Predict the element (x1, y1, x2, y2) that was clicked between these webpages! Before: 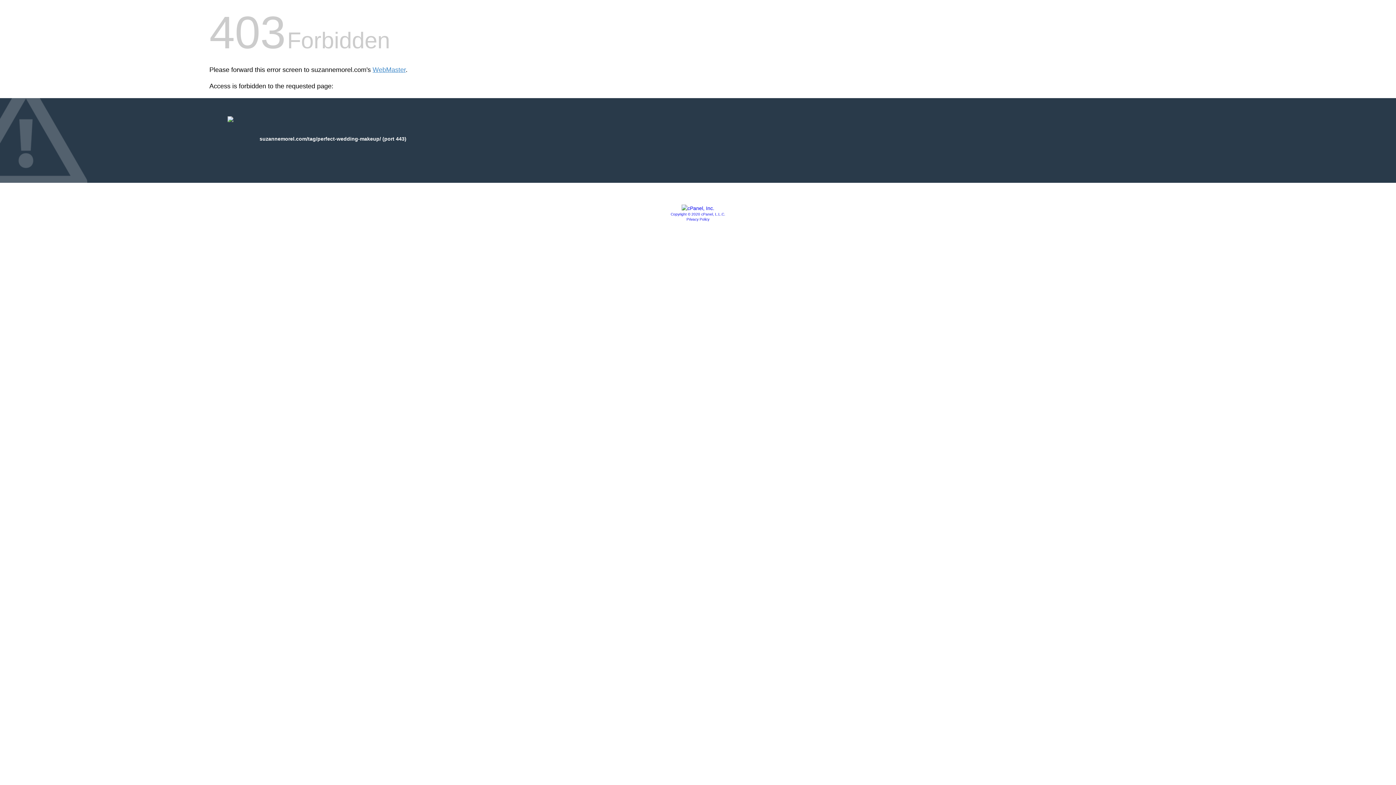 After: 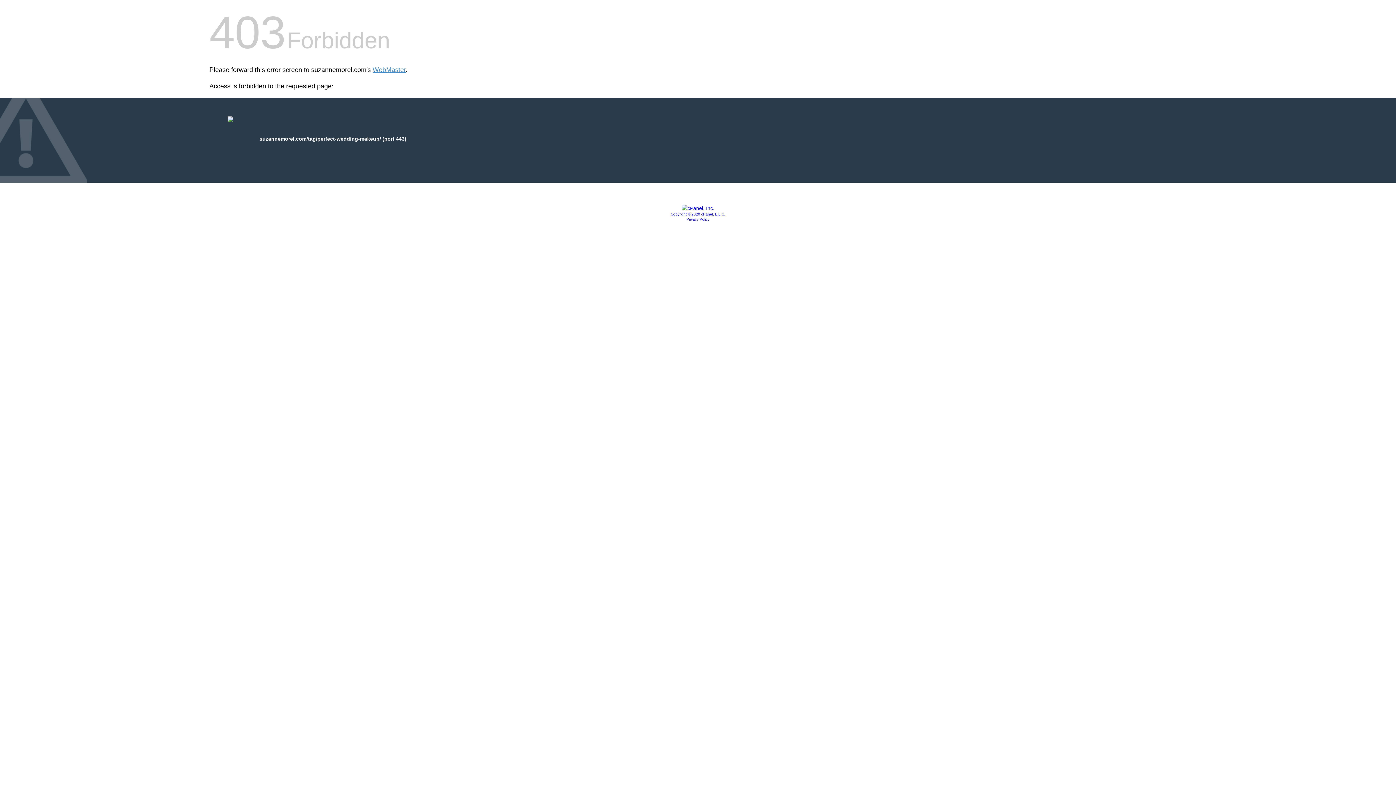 Action: bbox: (670, 212, 725, 216) label: Copyright © 2020 cPanel, L.L.C.